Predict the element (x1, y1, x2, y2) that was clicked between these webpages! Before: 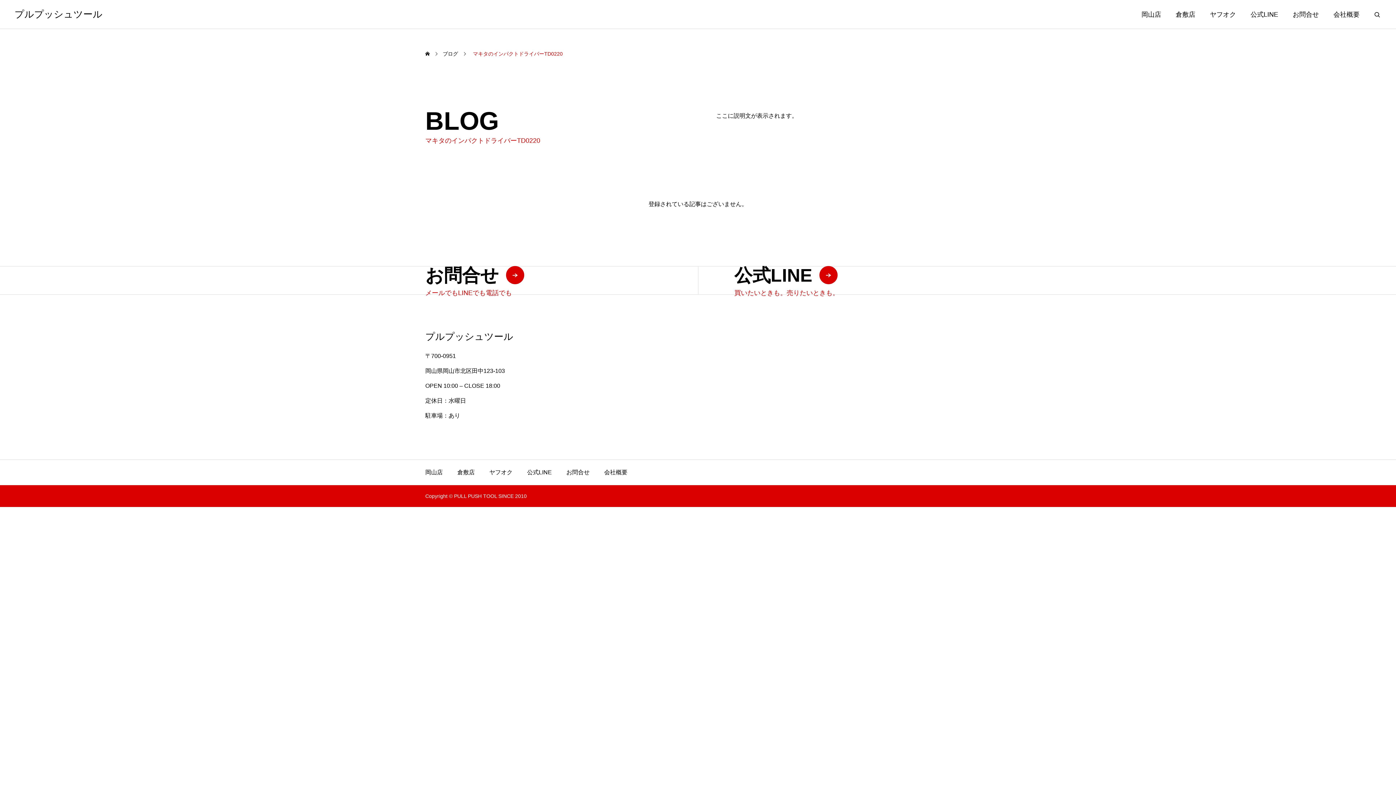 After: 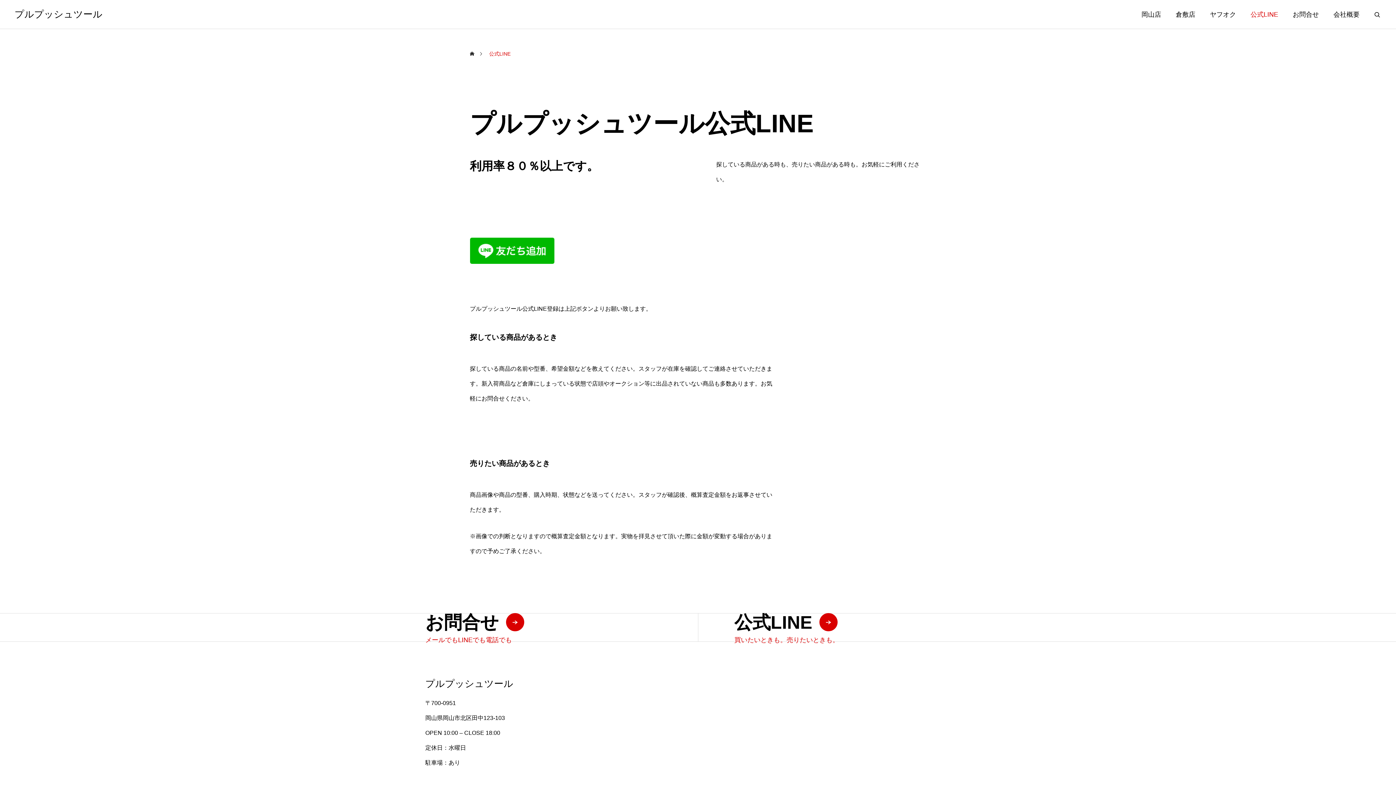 Action: bbox: (1243, 0, 1285, 29) label: 公式LINE